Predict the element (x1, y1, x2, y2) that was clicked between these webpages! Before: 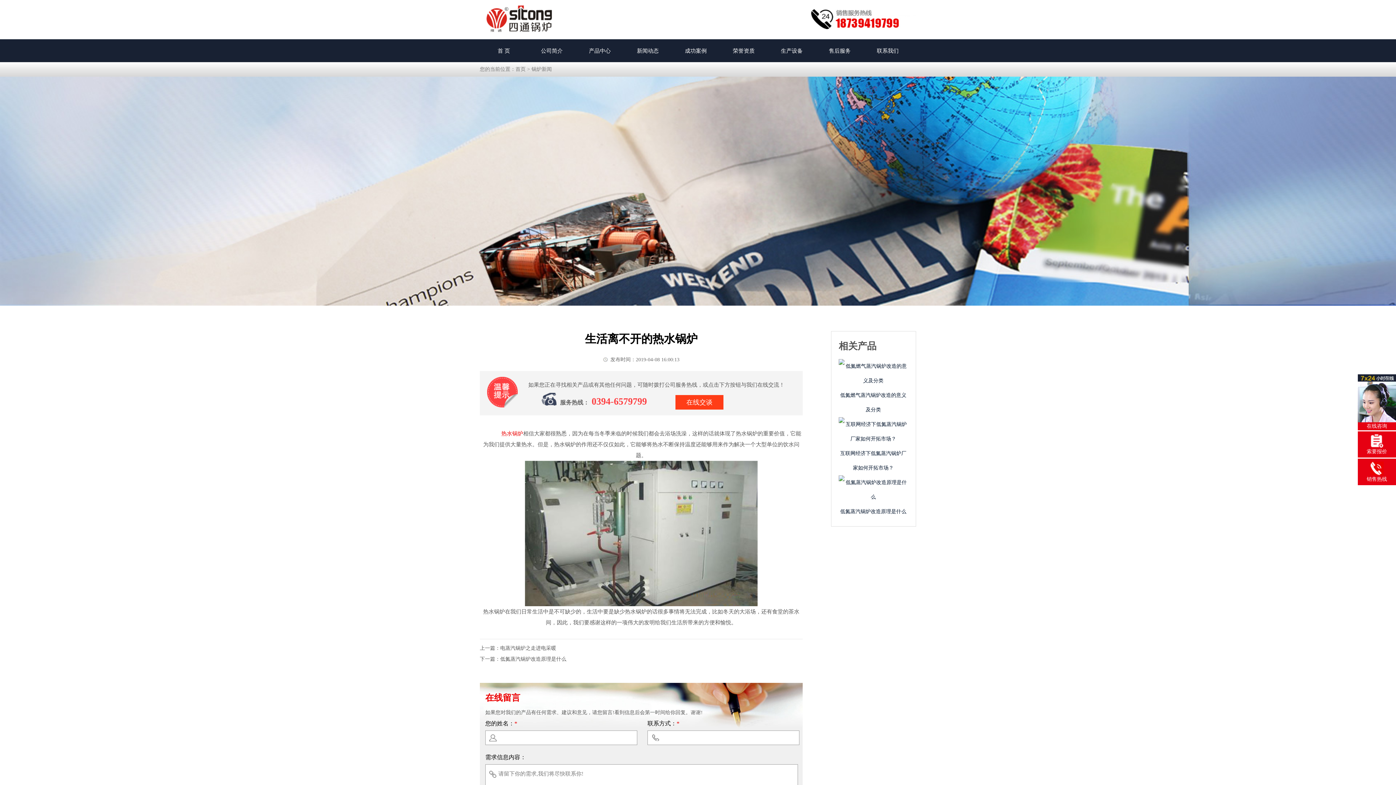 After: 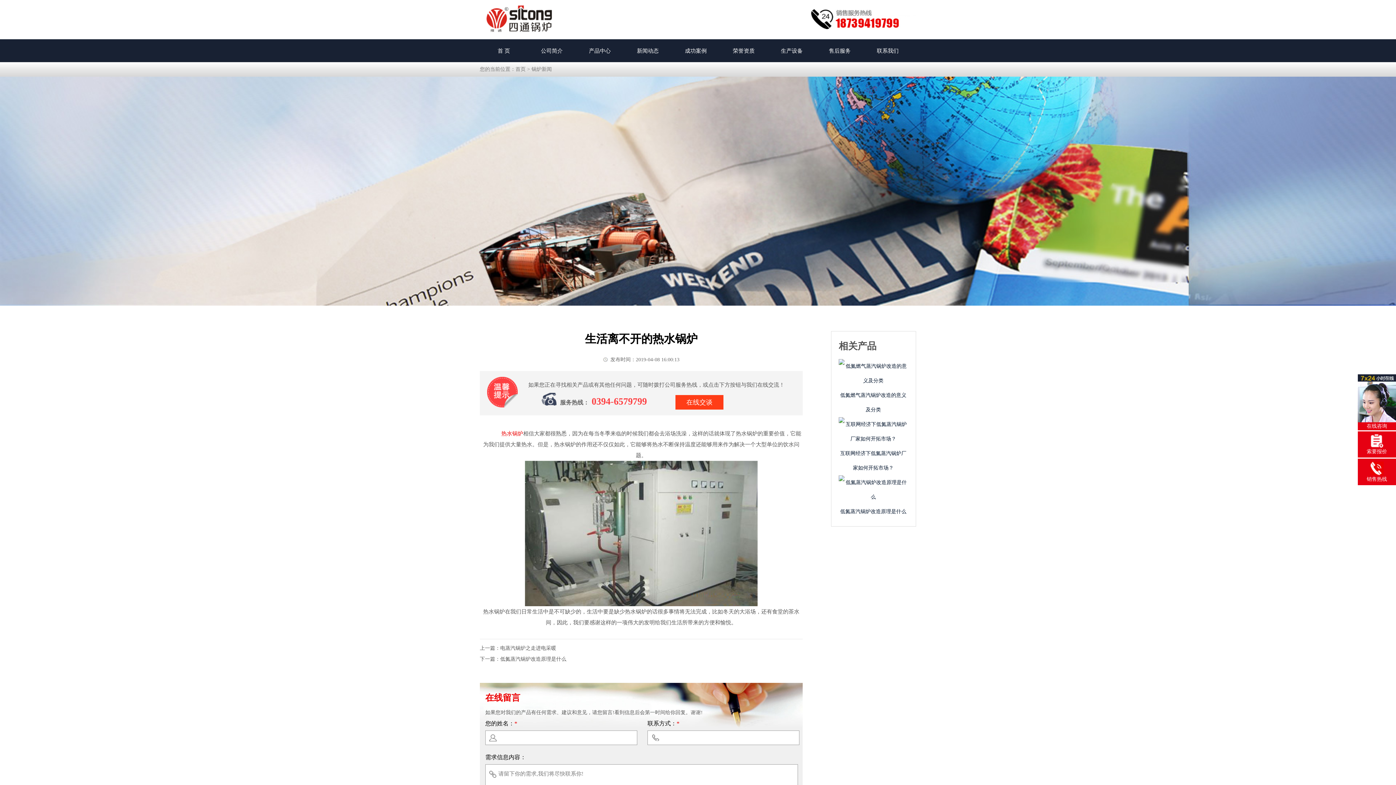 Action: bbox: (501, 430, 523, 436) label: 热水锅炉